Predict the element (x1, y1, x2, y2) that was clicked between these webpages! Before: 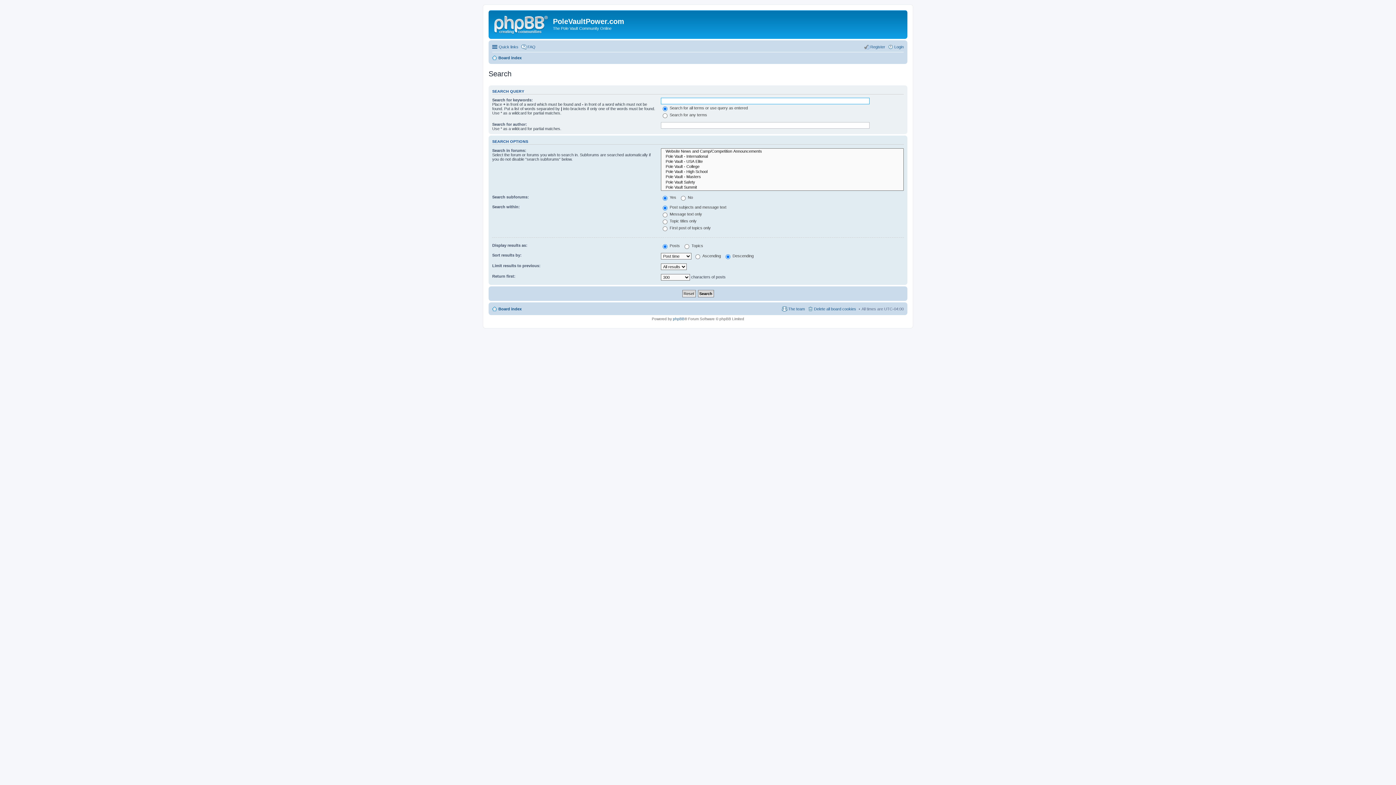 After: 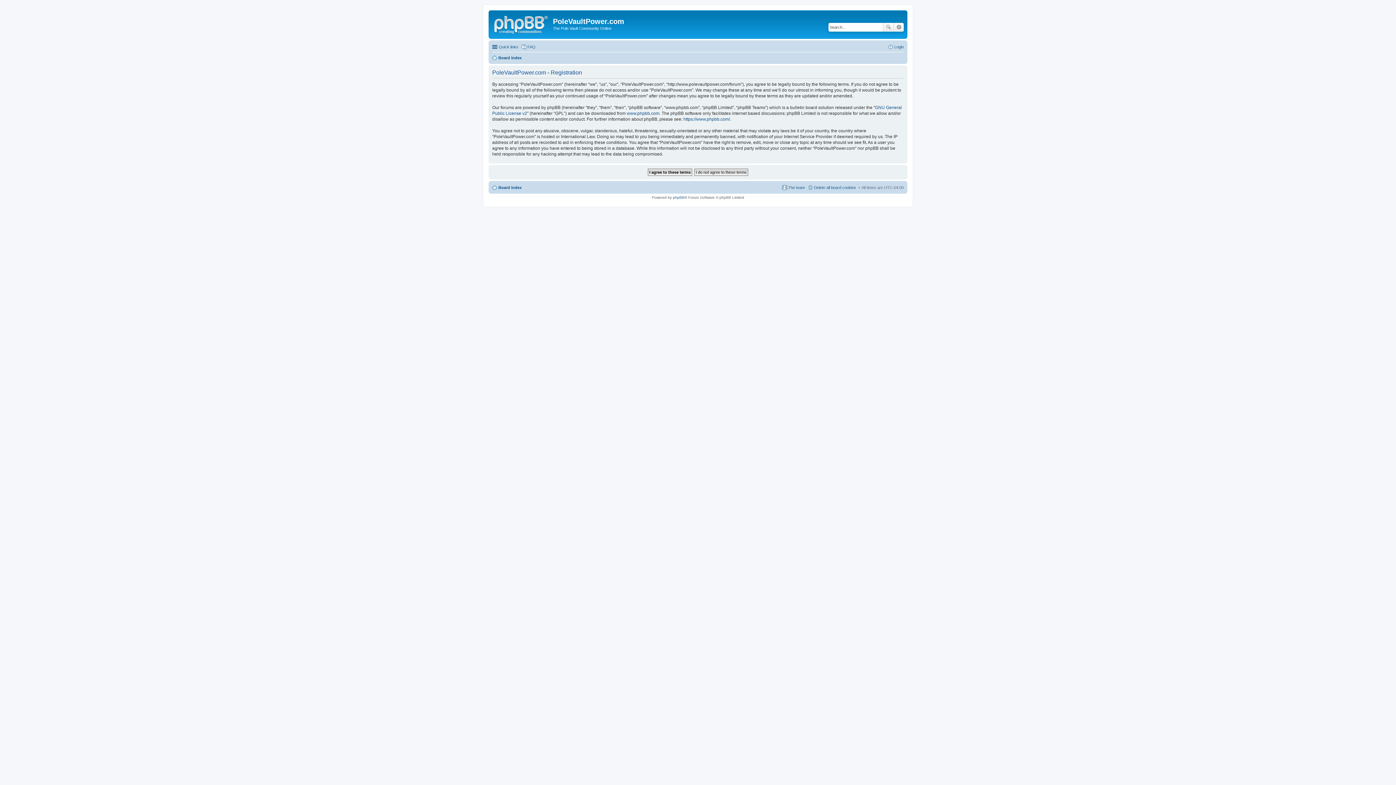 Action: label: Register bbox: (864, 42, 885, 51)